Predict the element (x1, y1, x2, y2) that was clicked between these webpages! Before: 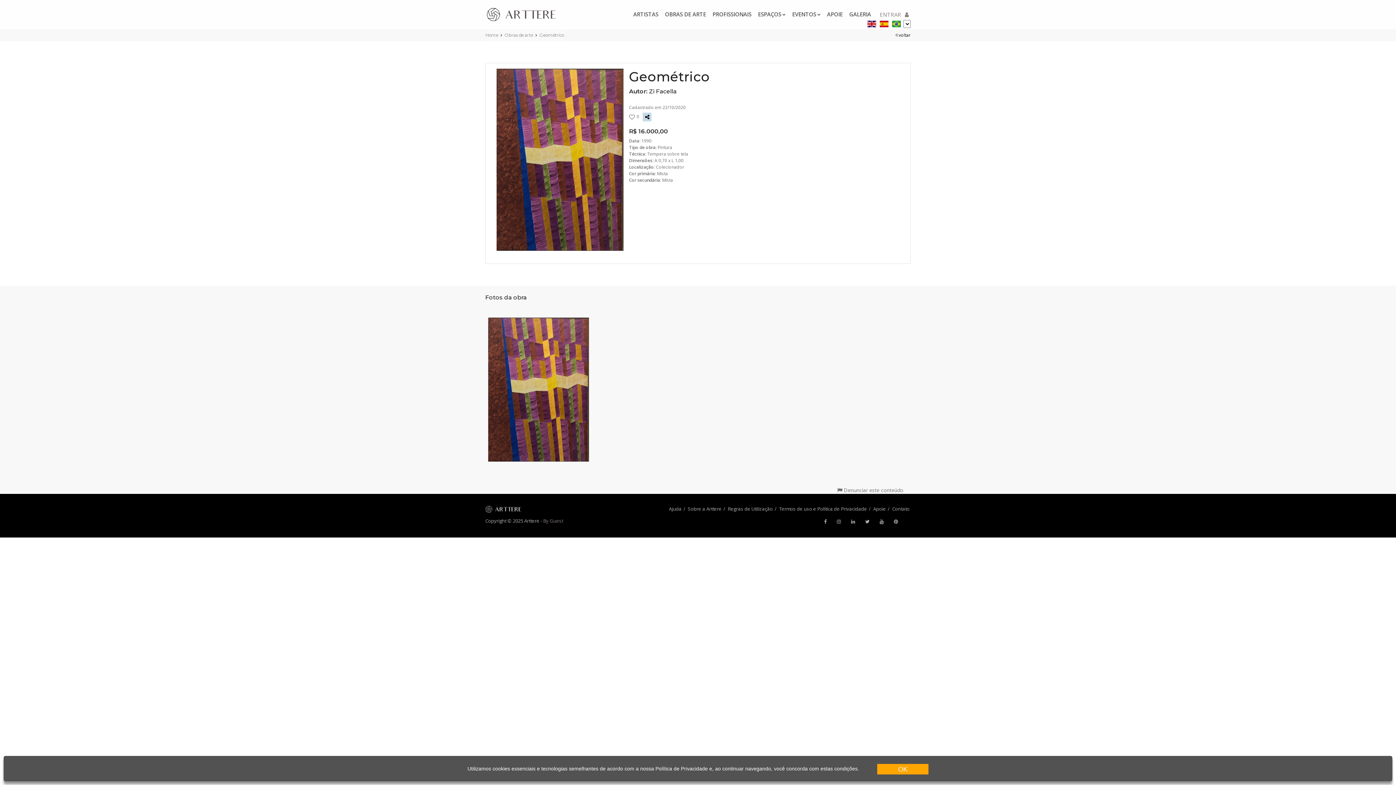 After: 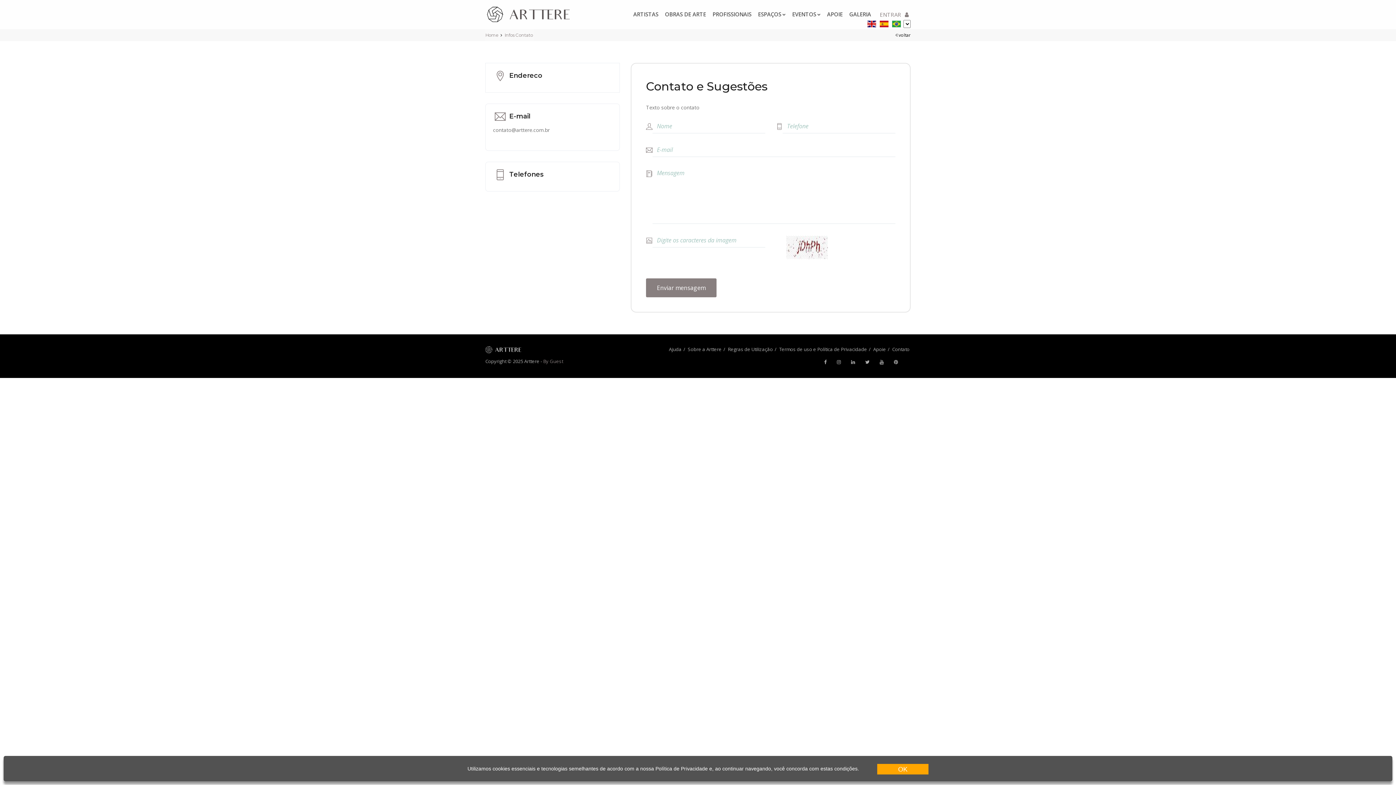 Action: bbox: (892, 505, 909, 512) label: Contato